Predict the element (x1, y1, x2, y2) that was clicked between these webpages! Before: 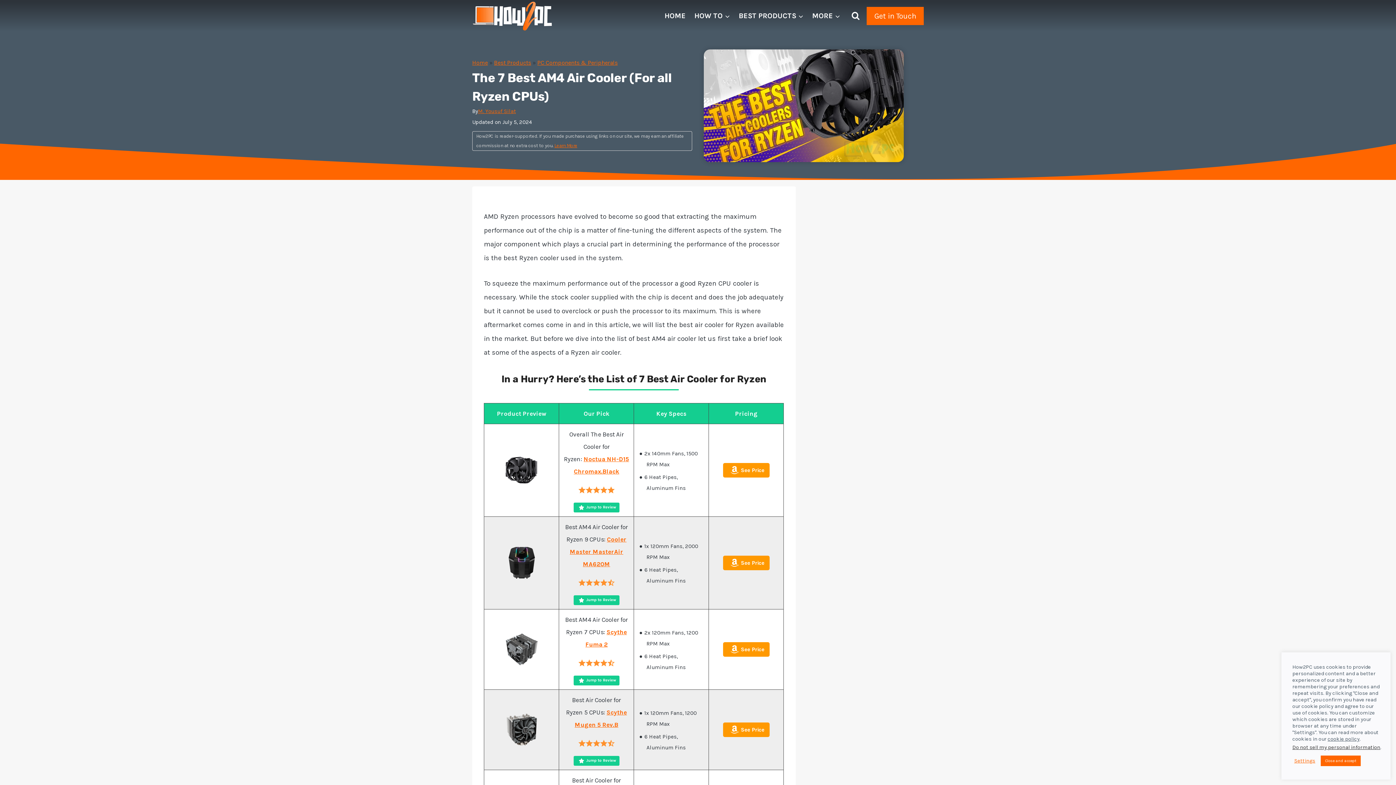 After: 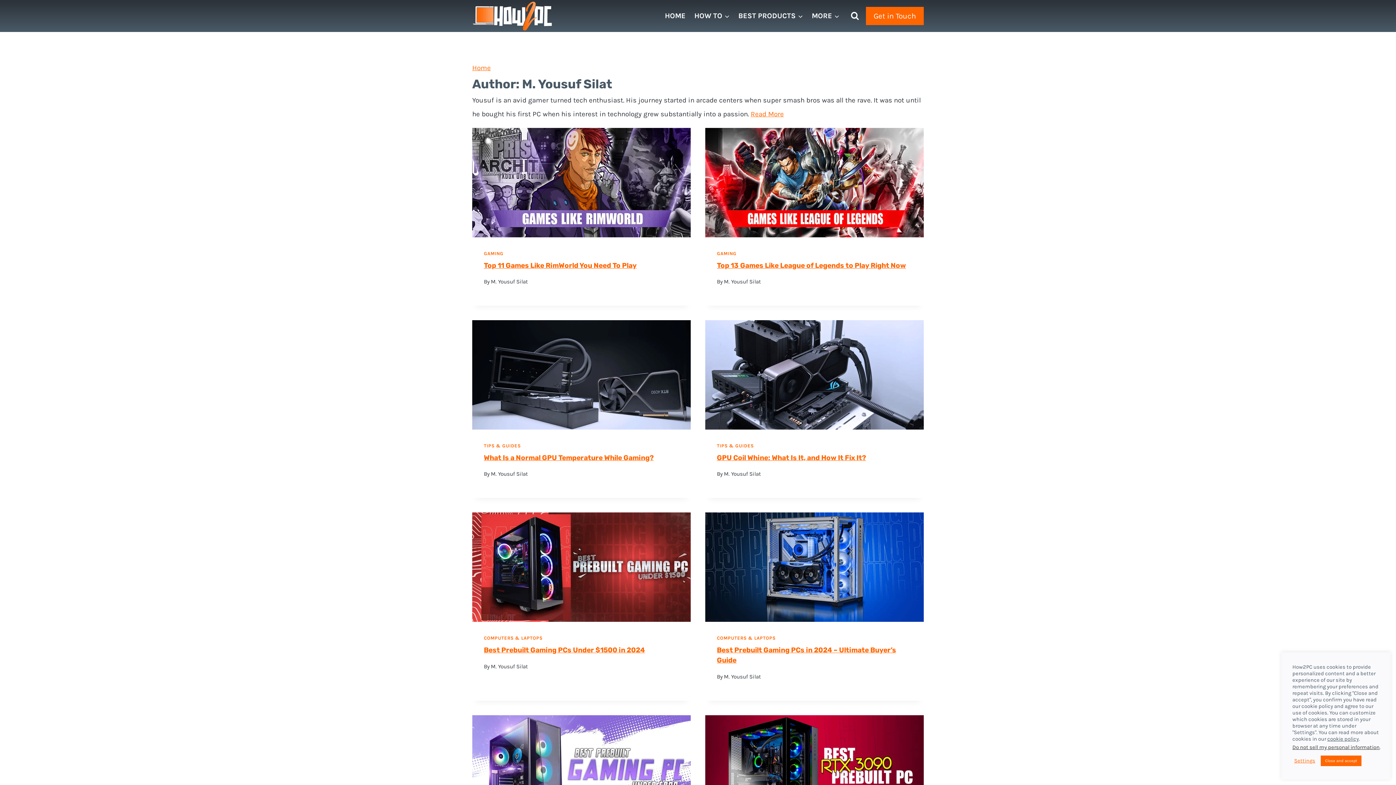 Action: label: M. Yousuf Silat bbox: (478, 105, 516, 116)